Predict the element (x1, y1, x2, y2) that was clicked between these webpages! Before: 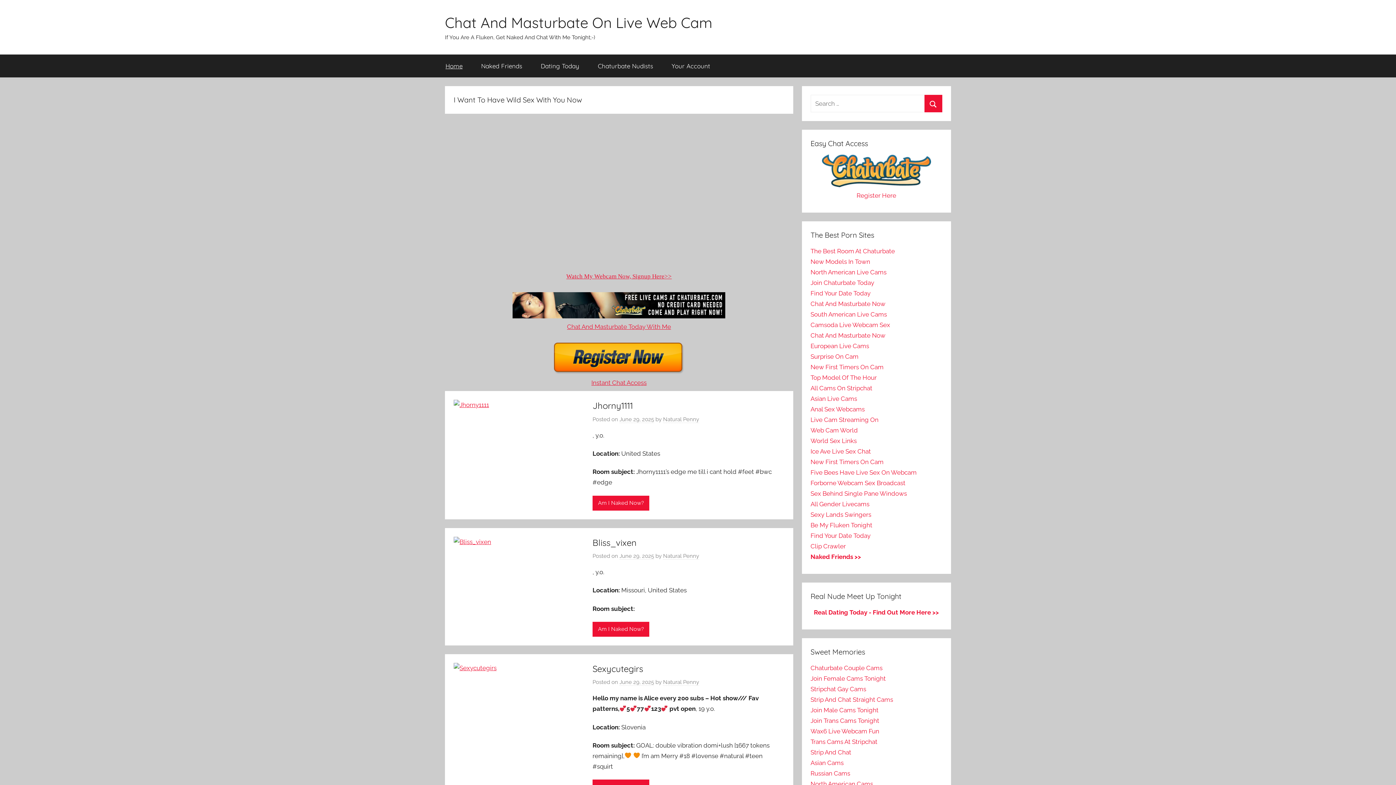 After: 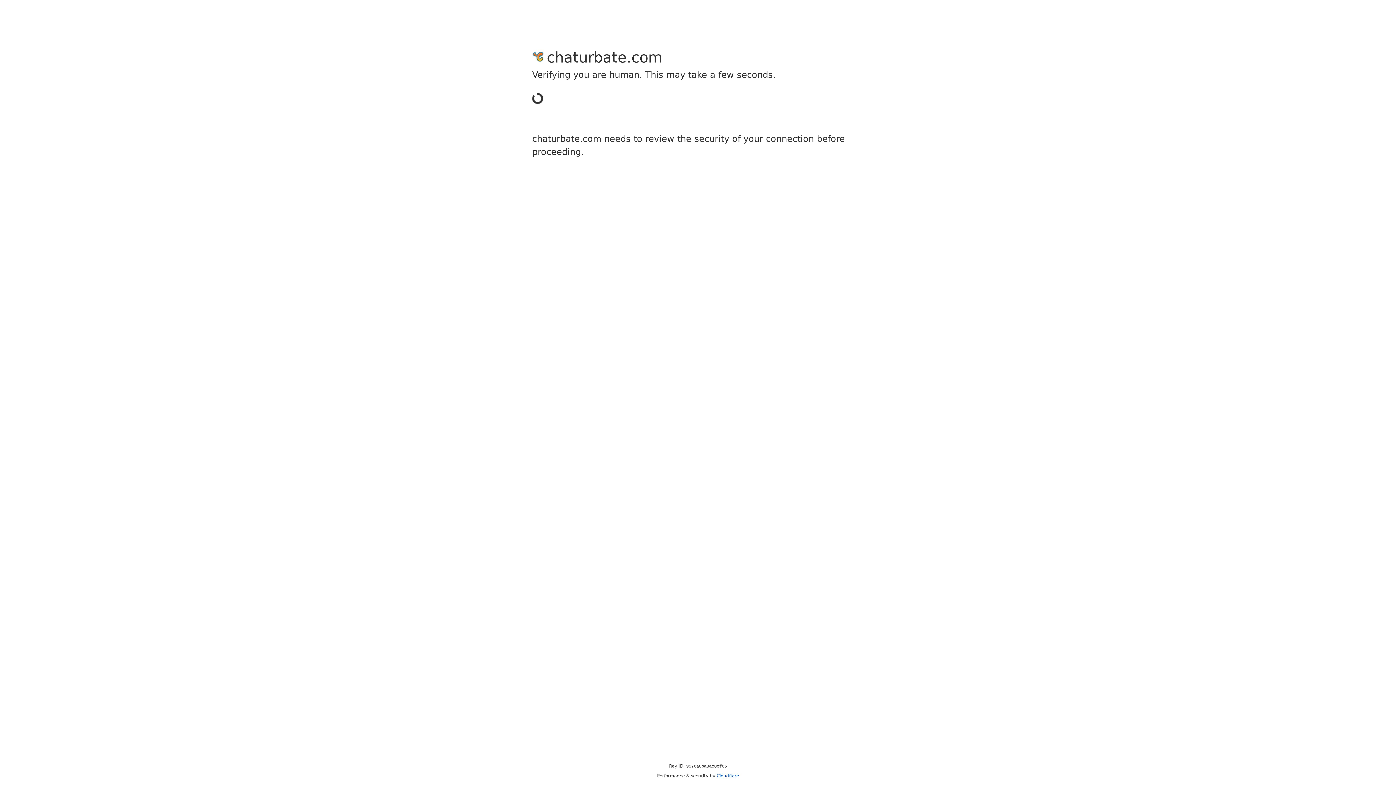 Action: bbox: (810, 279, 874, 286) label: Join Chaturbate Today